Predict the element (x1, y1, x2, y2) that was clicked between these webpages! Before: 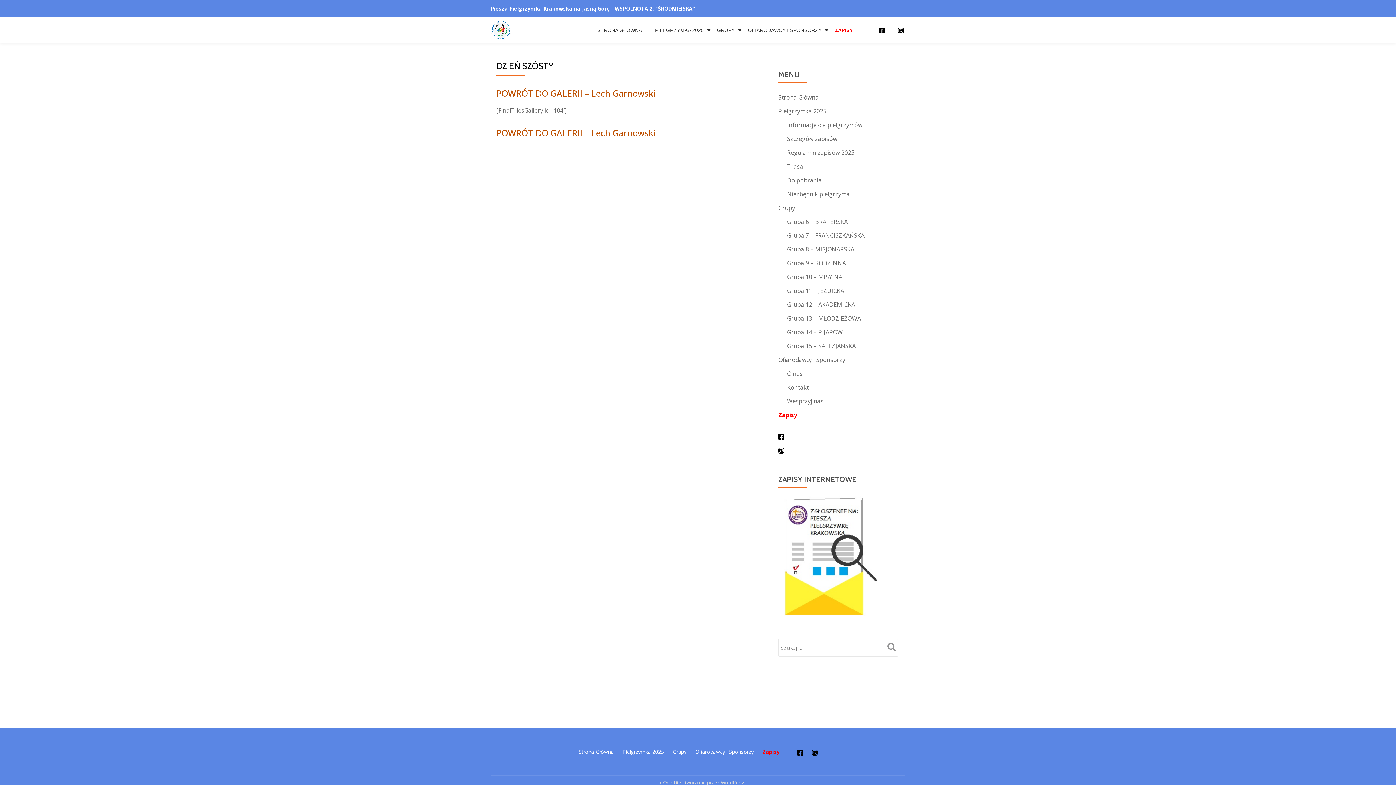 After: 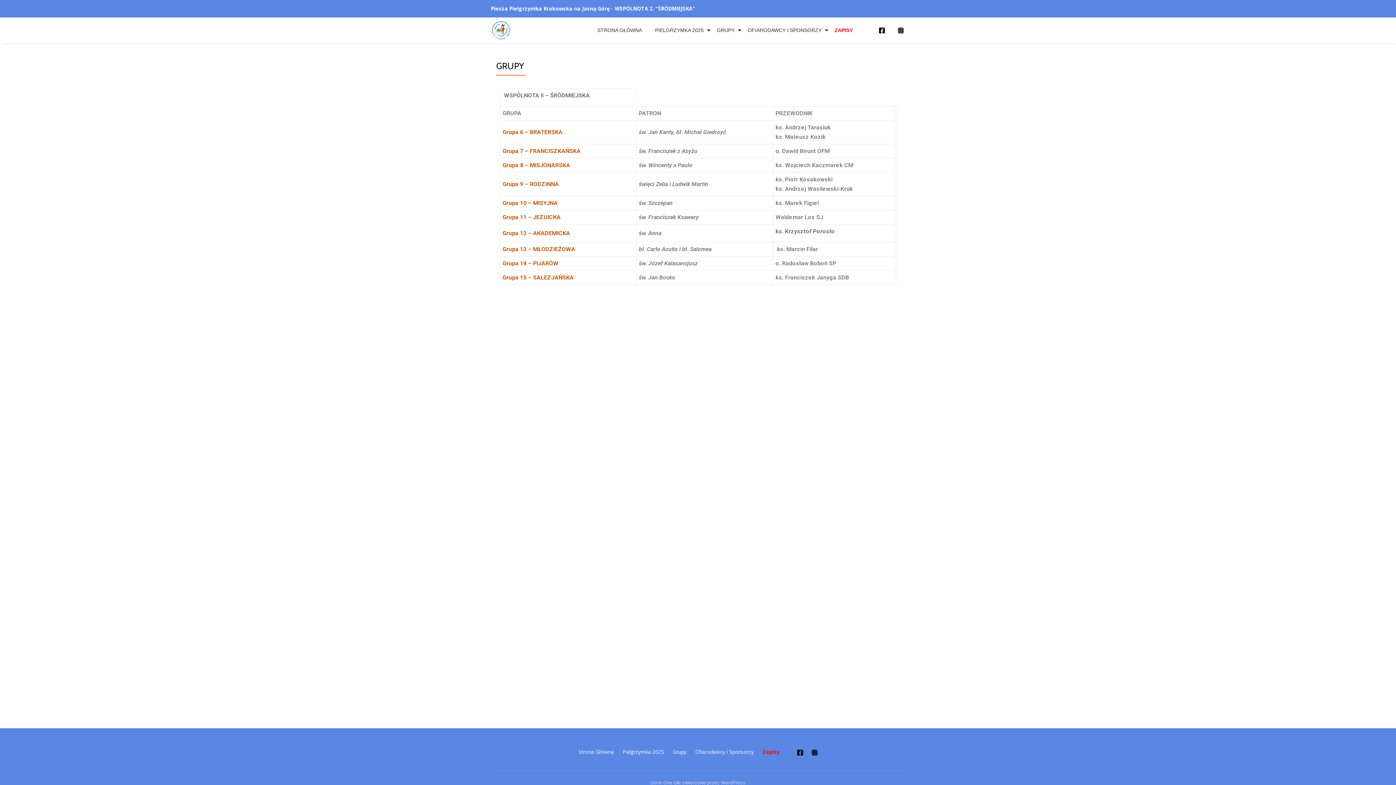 Action: label: Grupy bbox: (778, 204, 795, 212)